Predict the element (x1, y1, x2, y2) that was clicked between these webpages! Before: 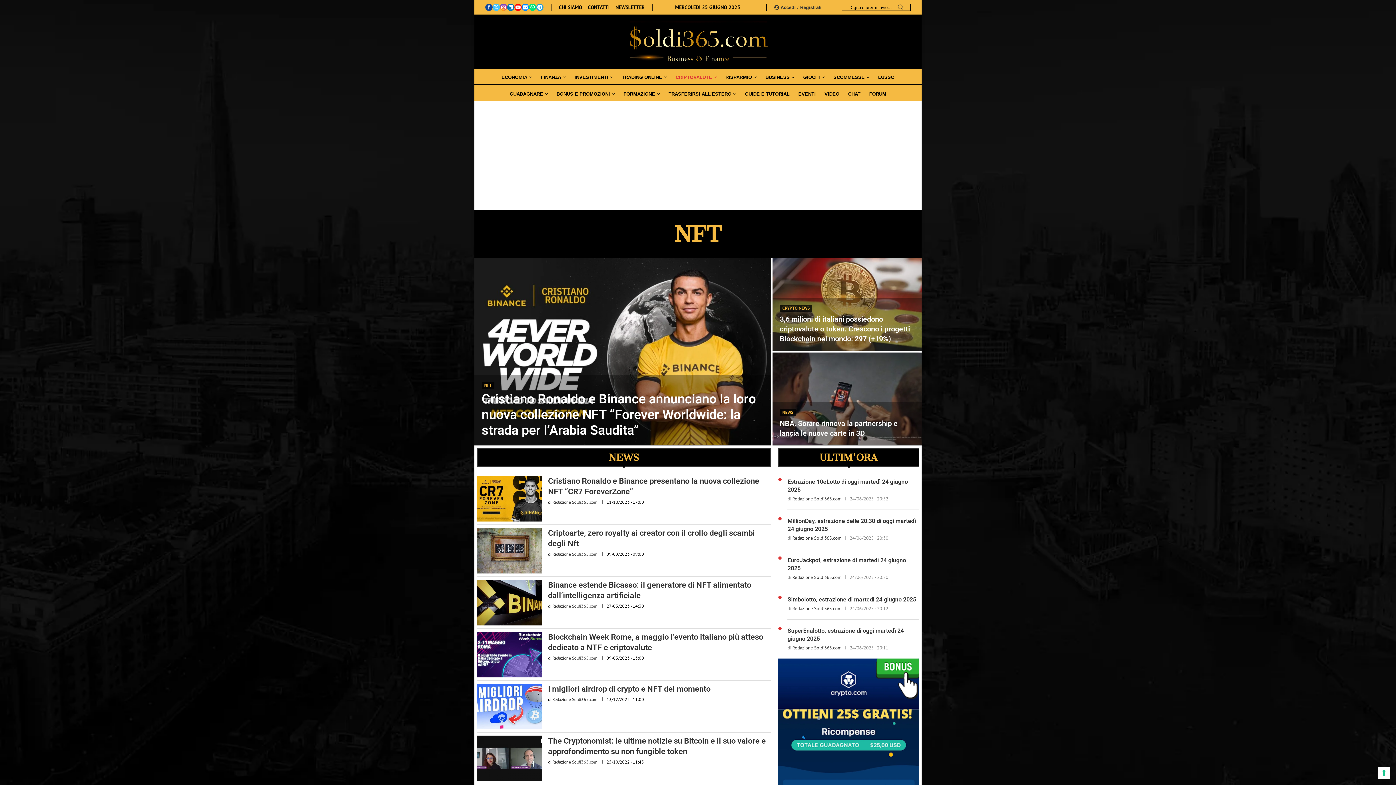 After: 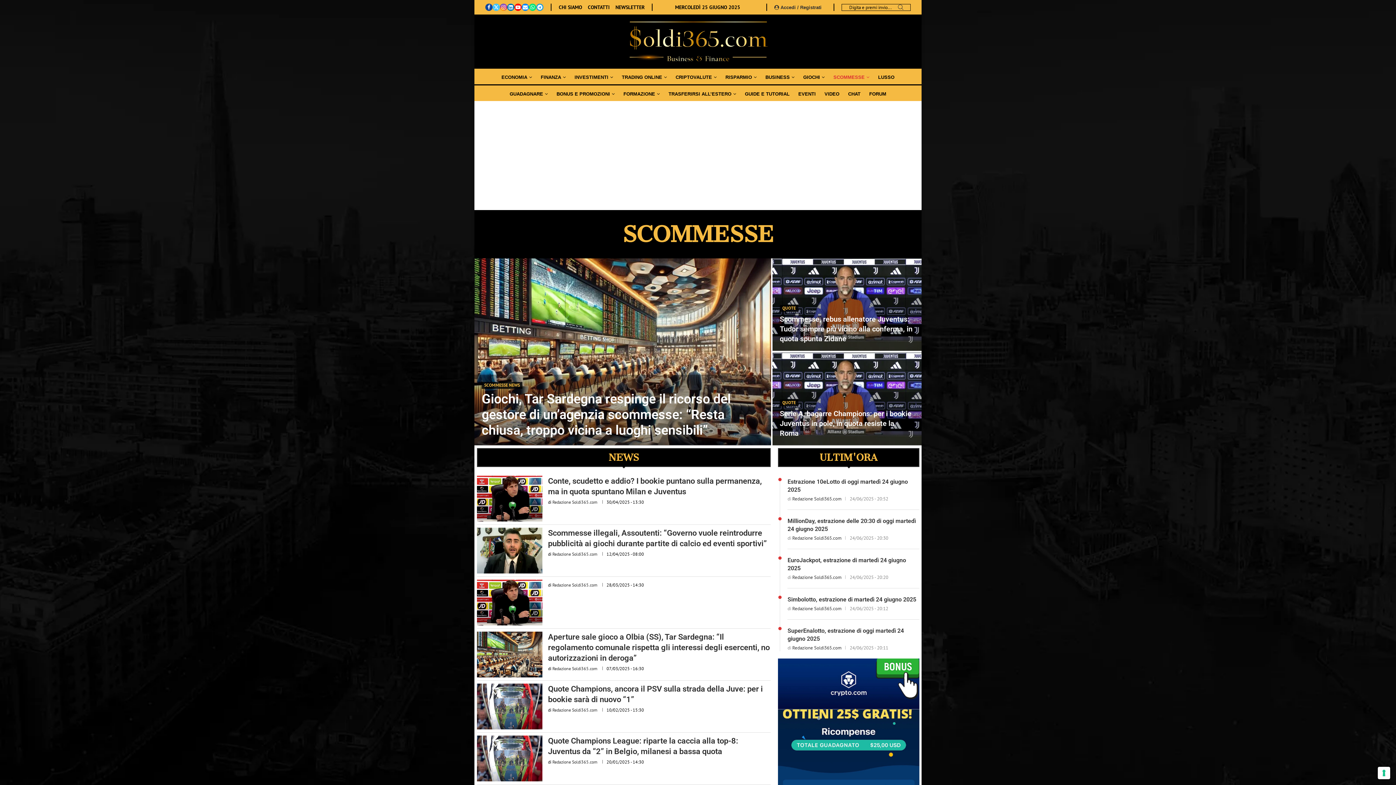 Action: label: SCOMMESSE bbox: (833, 76, 869, 77)